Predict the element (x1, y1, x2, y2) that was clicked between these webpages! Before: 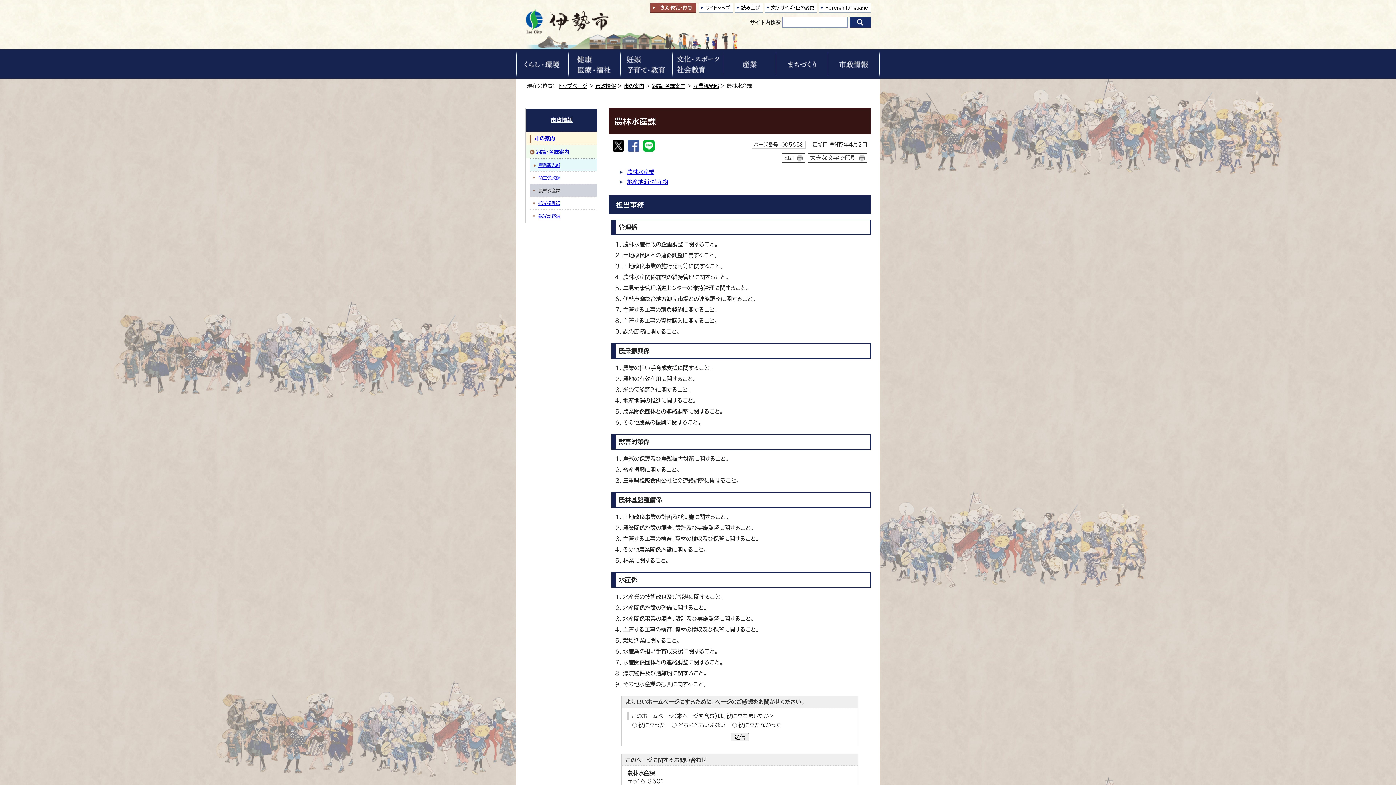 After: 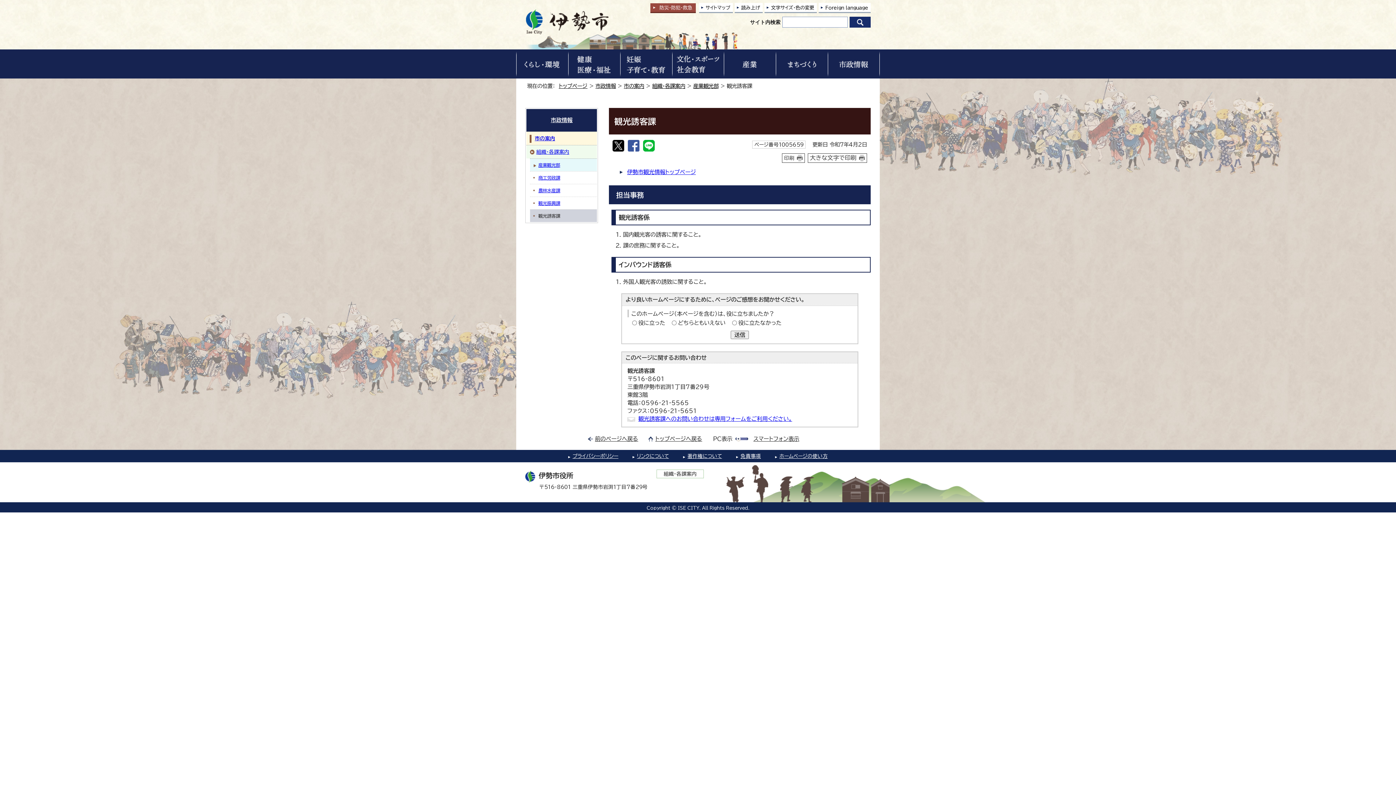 Action: label: 観光誘客課 bbox: (530, 209, 597, 222)